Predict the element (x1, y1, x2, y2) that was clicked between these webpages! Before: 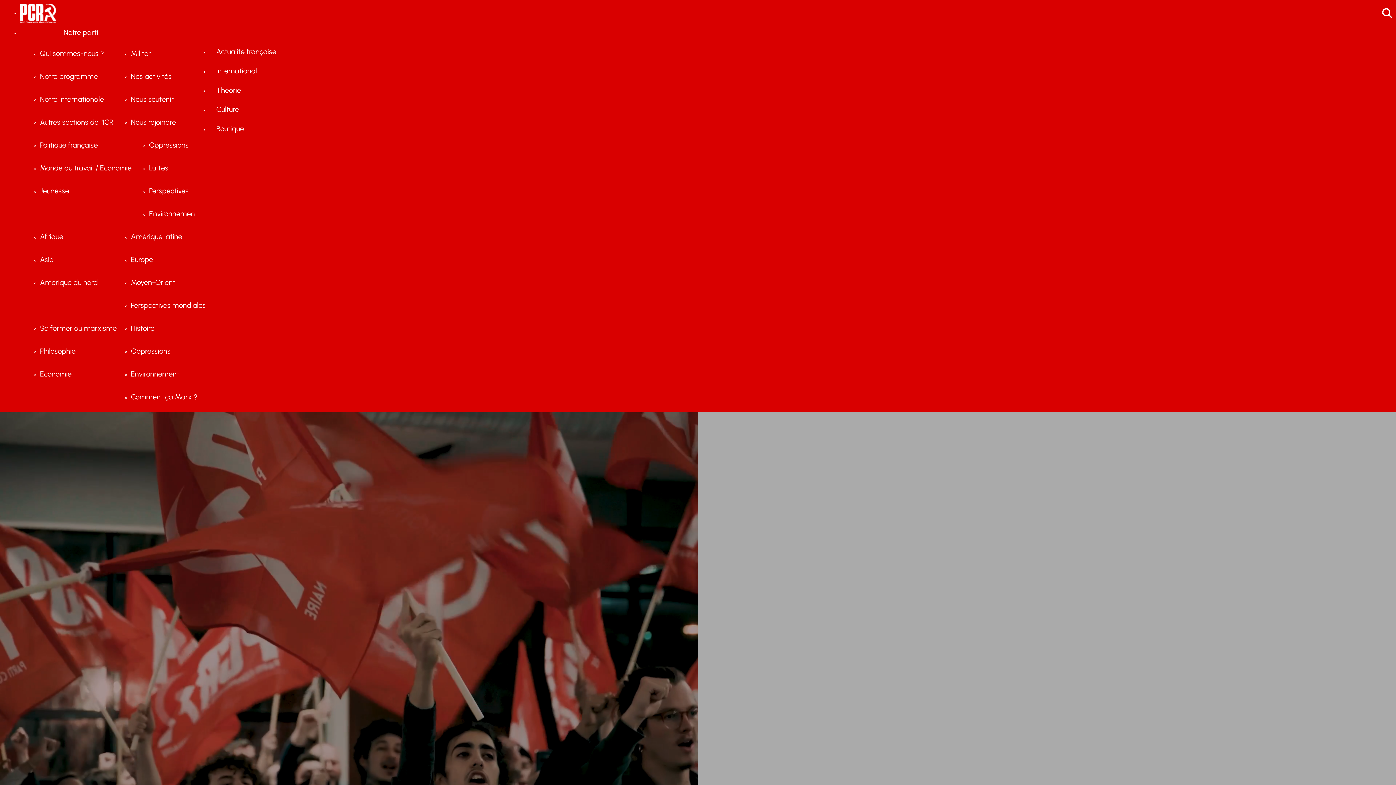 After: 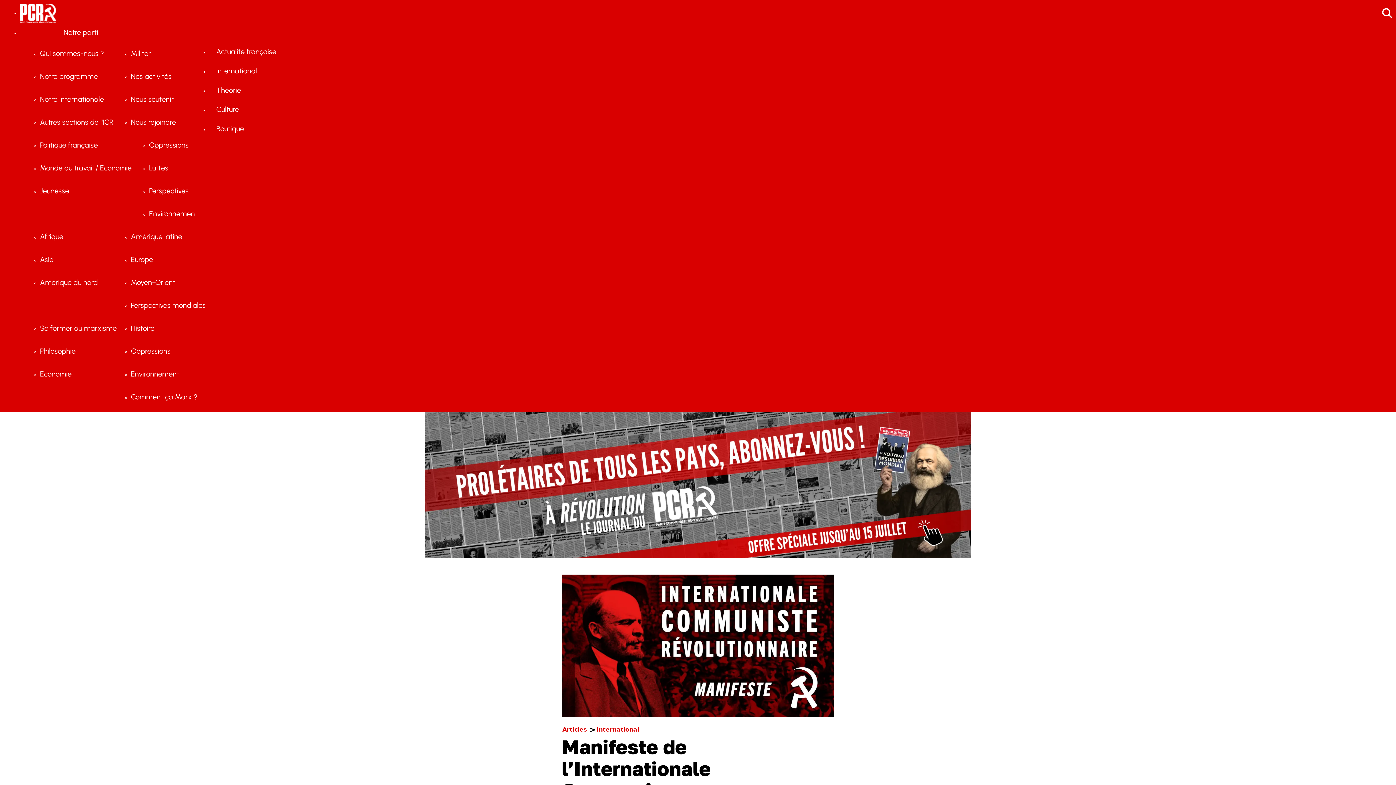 Action: bbox: (40, 88, 118, 110) label: Notre Internationale